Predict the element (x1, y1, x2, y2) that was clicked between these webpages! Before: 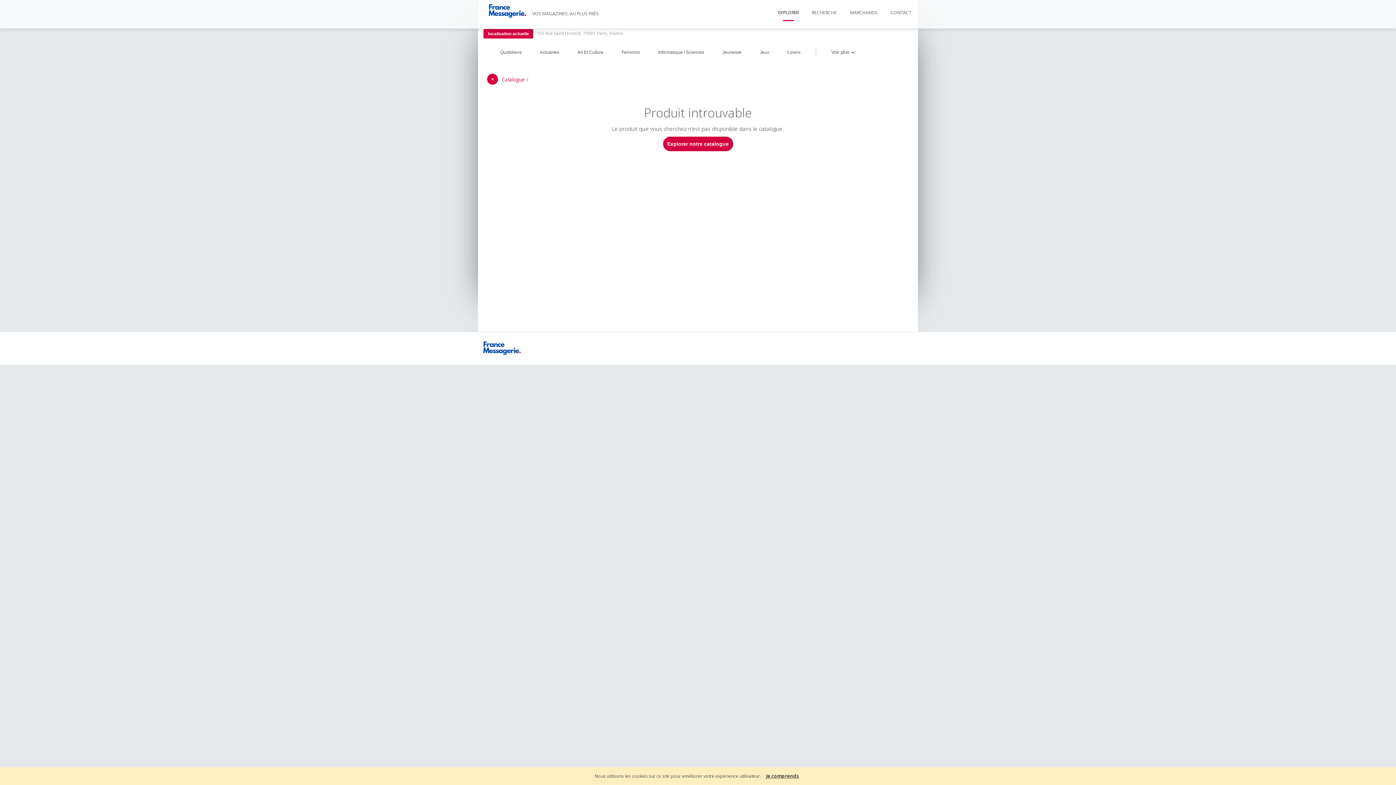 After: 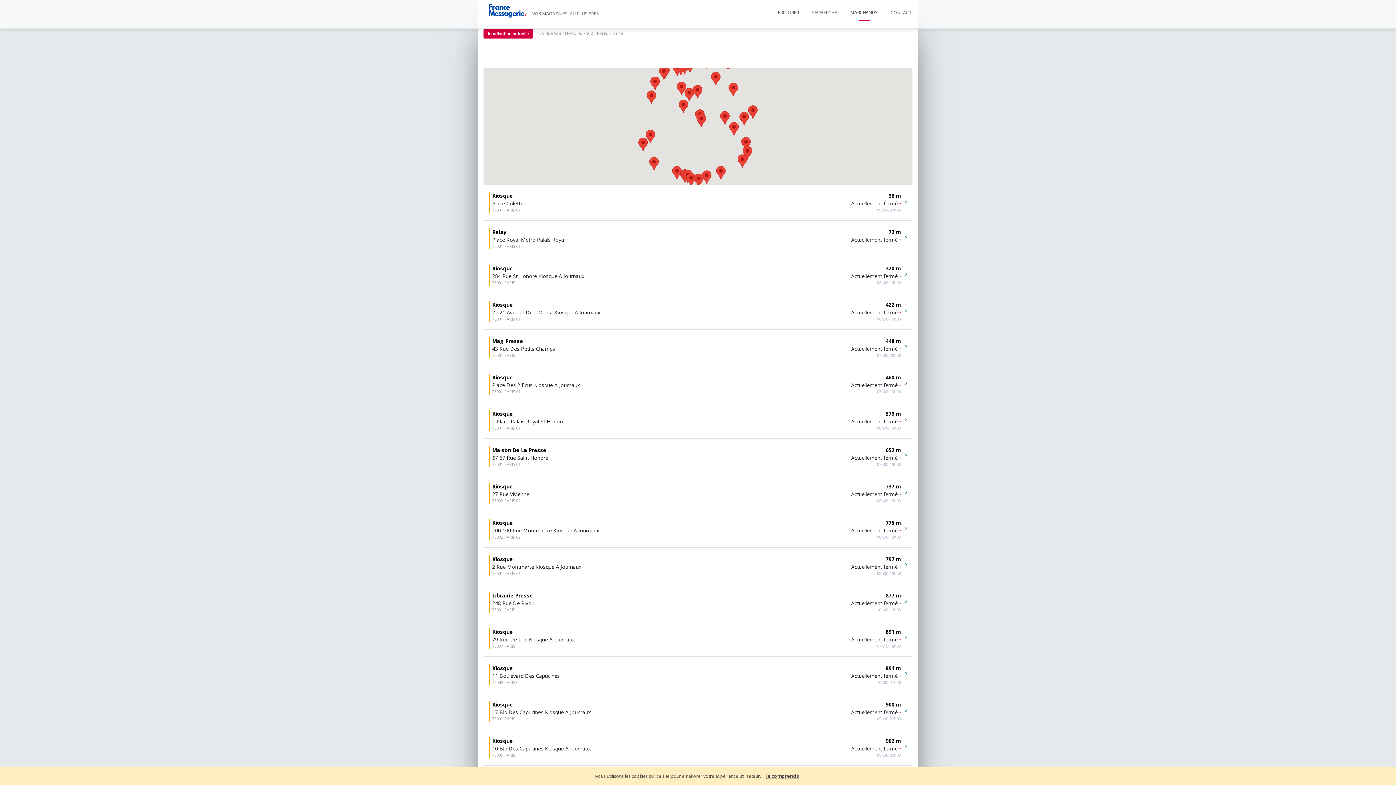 Action: label: MARCHANDS bbox: (850, 7, 877, 18)